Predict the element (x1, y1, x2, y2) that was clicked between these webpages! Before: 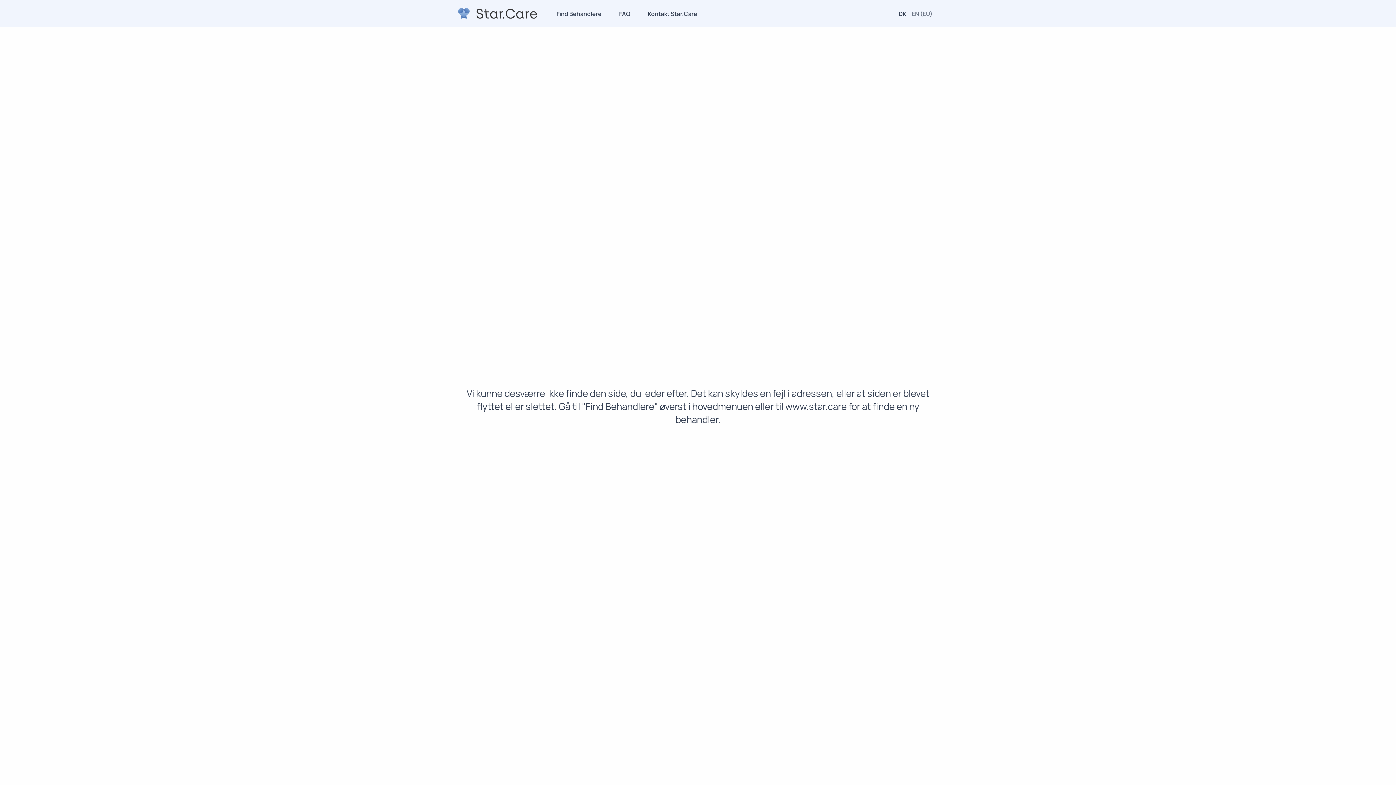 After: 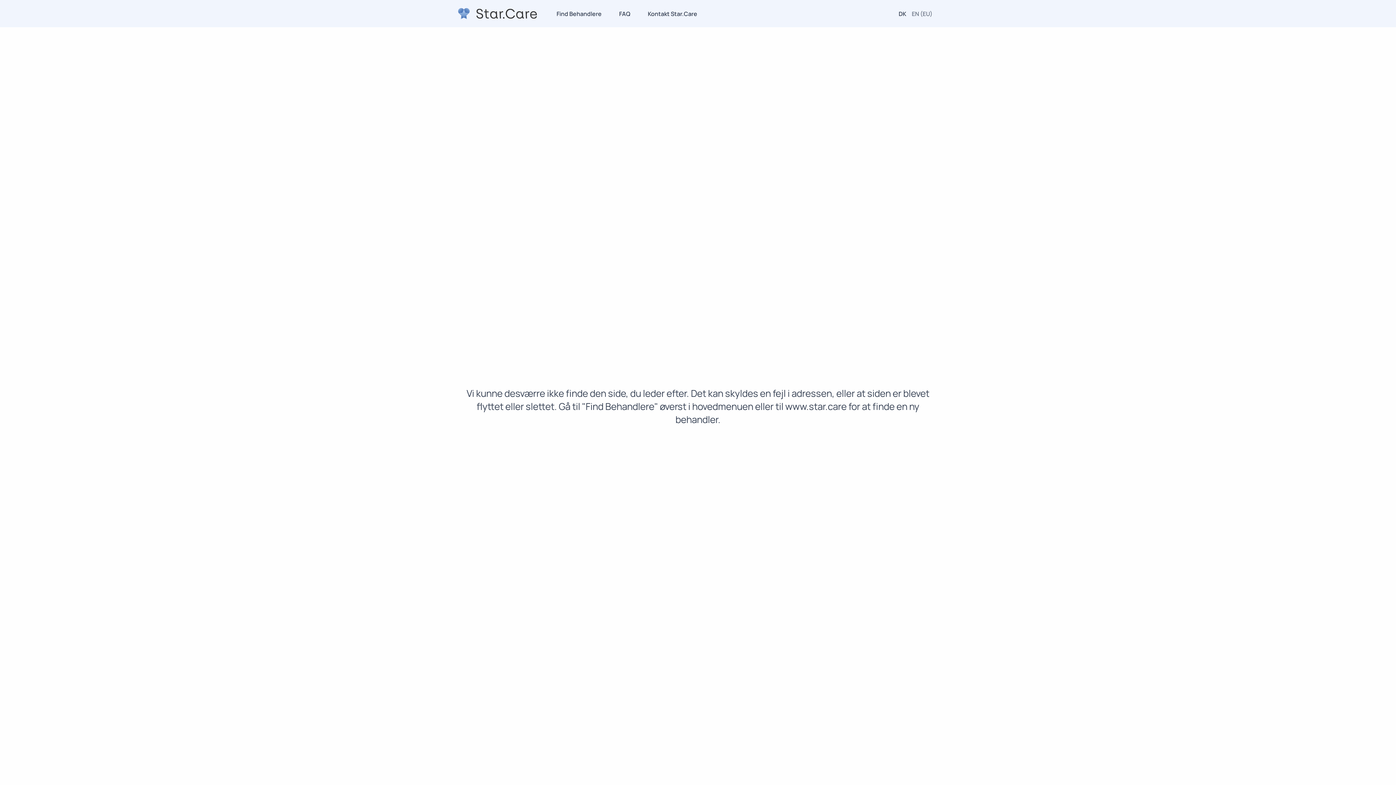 Action: label: DK bbox: (898, 9, 912, 17)